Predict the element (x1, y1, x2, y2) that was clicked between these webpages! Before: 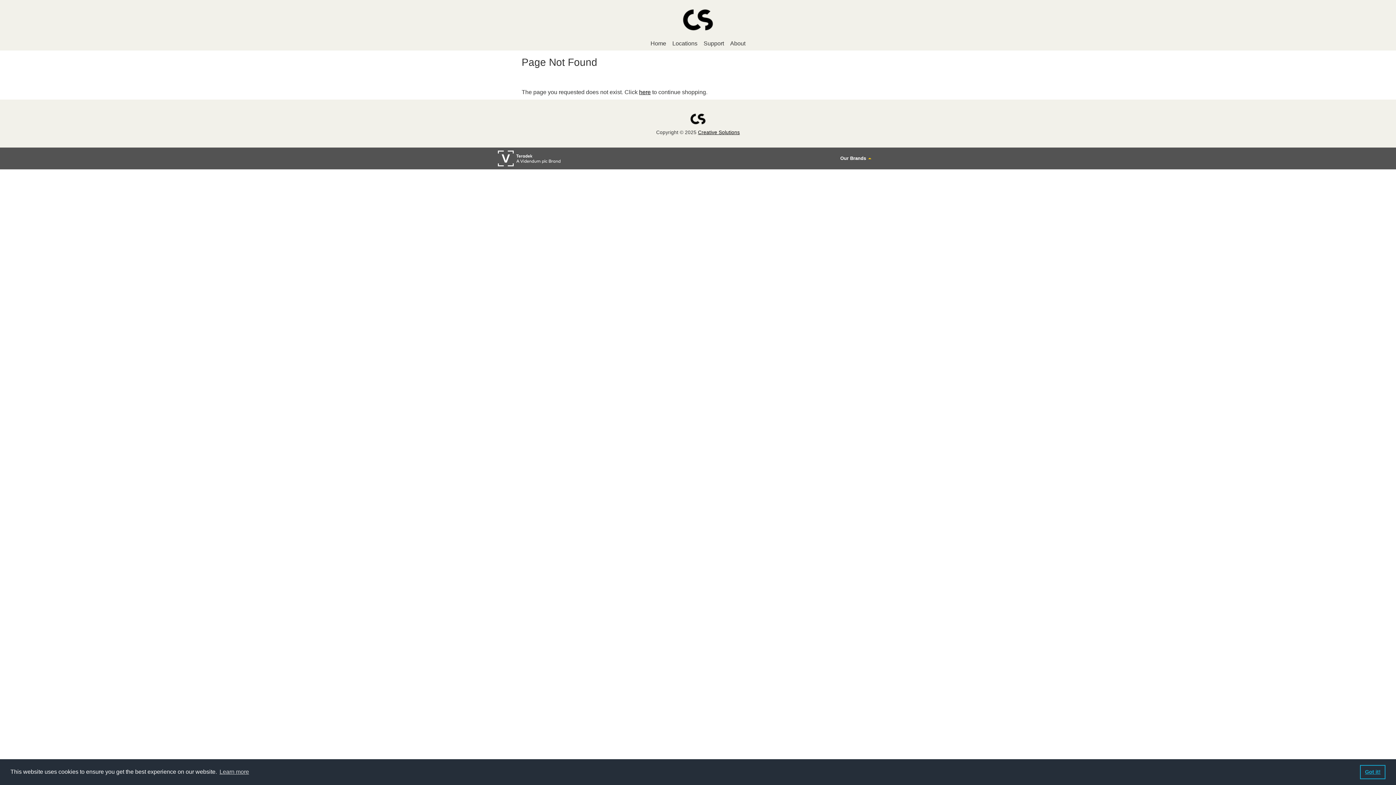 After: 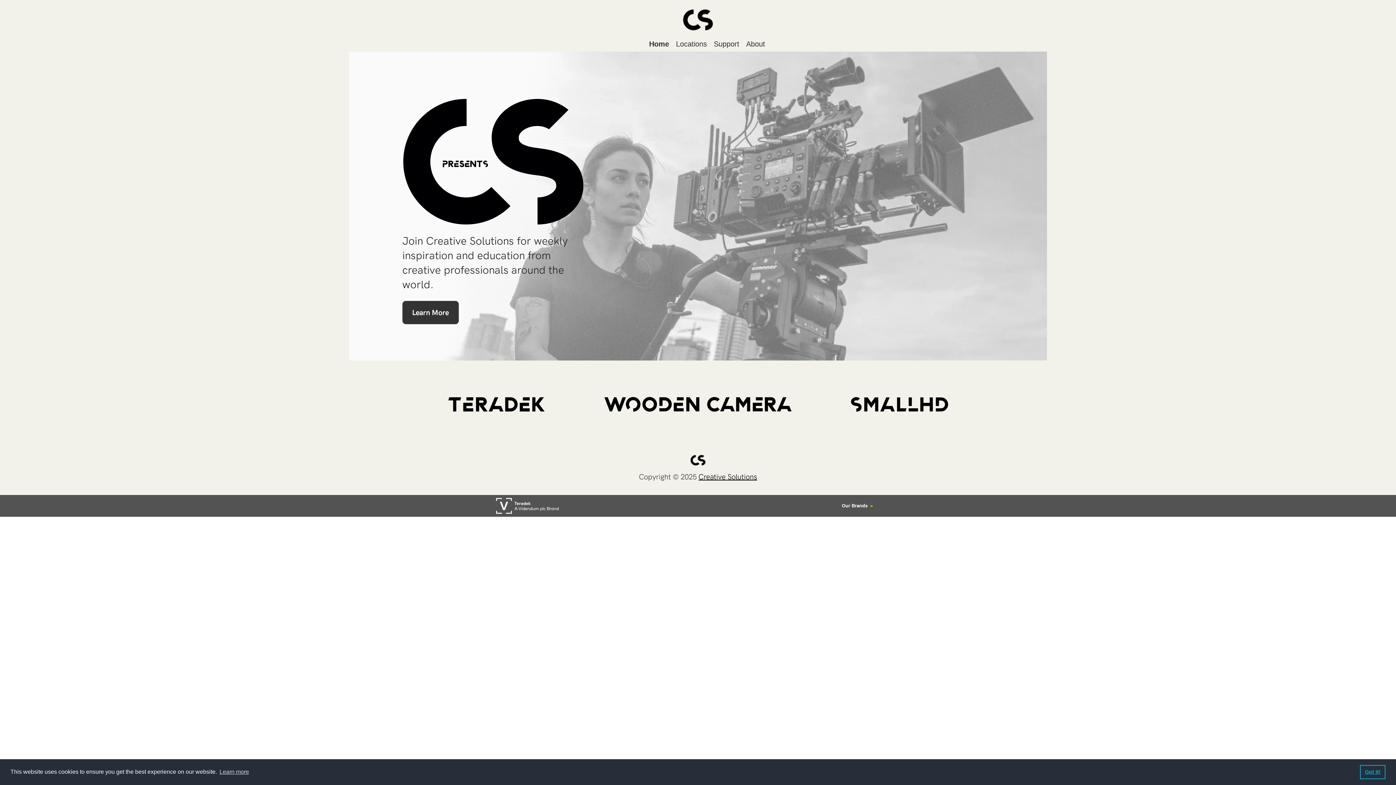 Action: bbox: (698, 129, 740, 135) label: Creative Solutions